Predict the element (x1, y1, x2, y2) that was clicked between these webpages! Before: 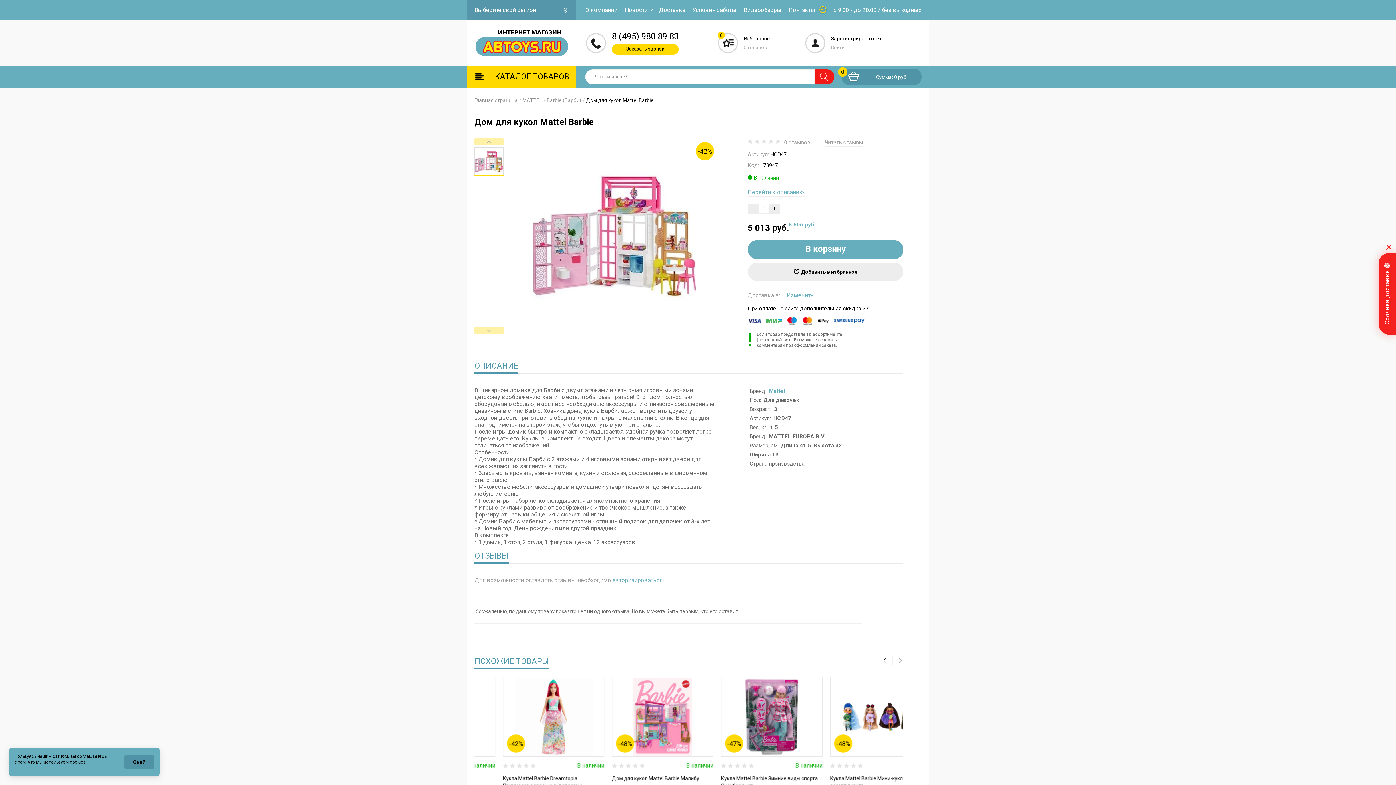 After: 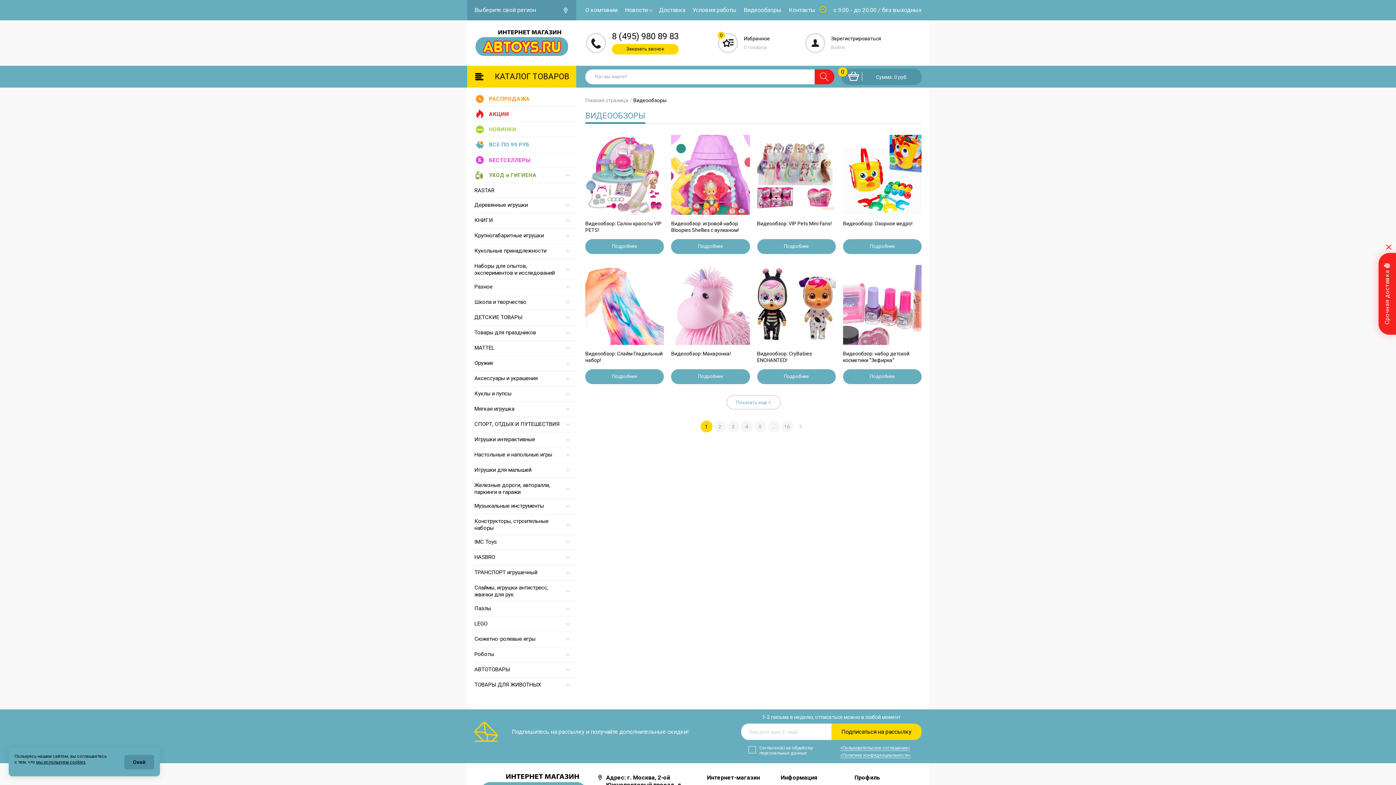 Action: label: Видеообзоры bbox: (743, 6, 782, 13)